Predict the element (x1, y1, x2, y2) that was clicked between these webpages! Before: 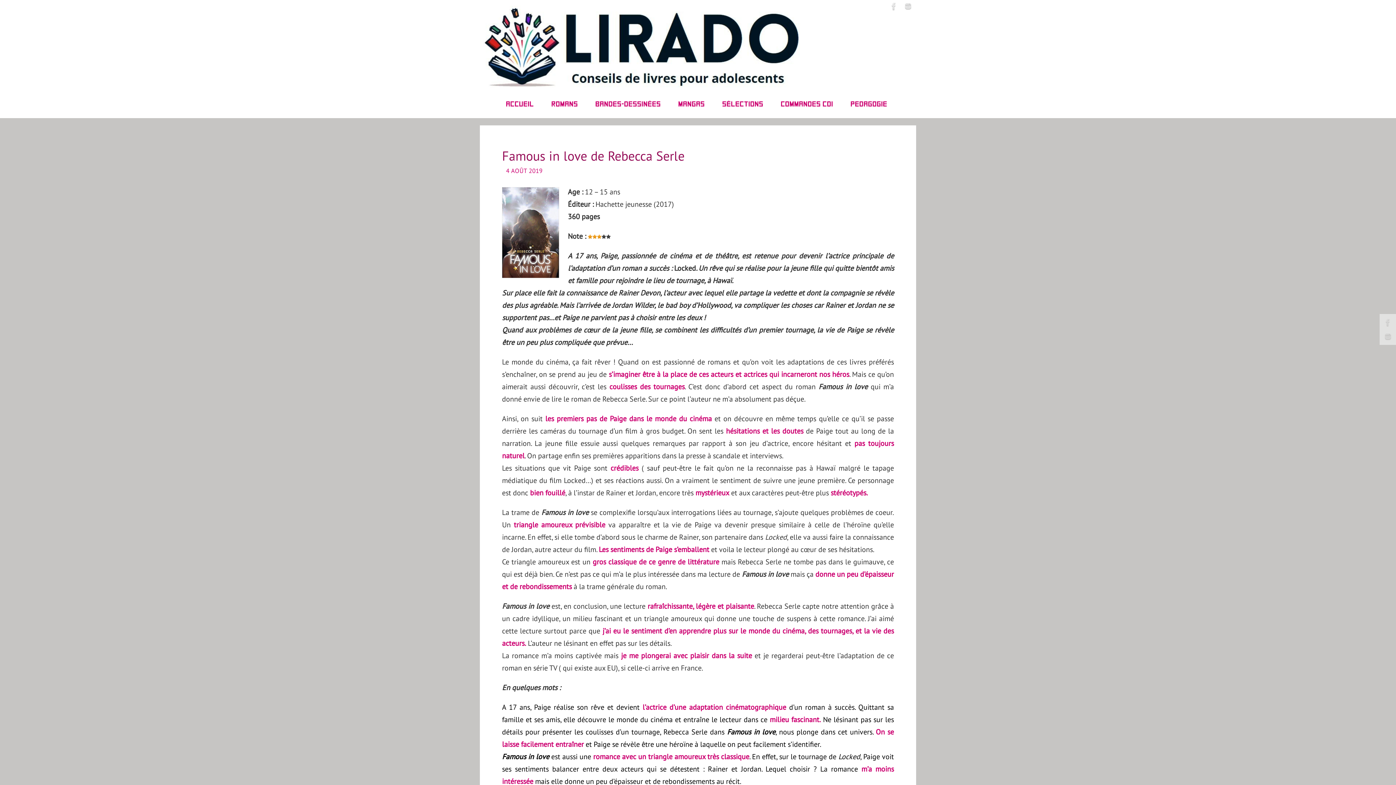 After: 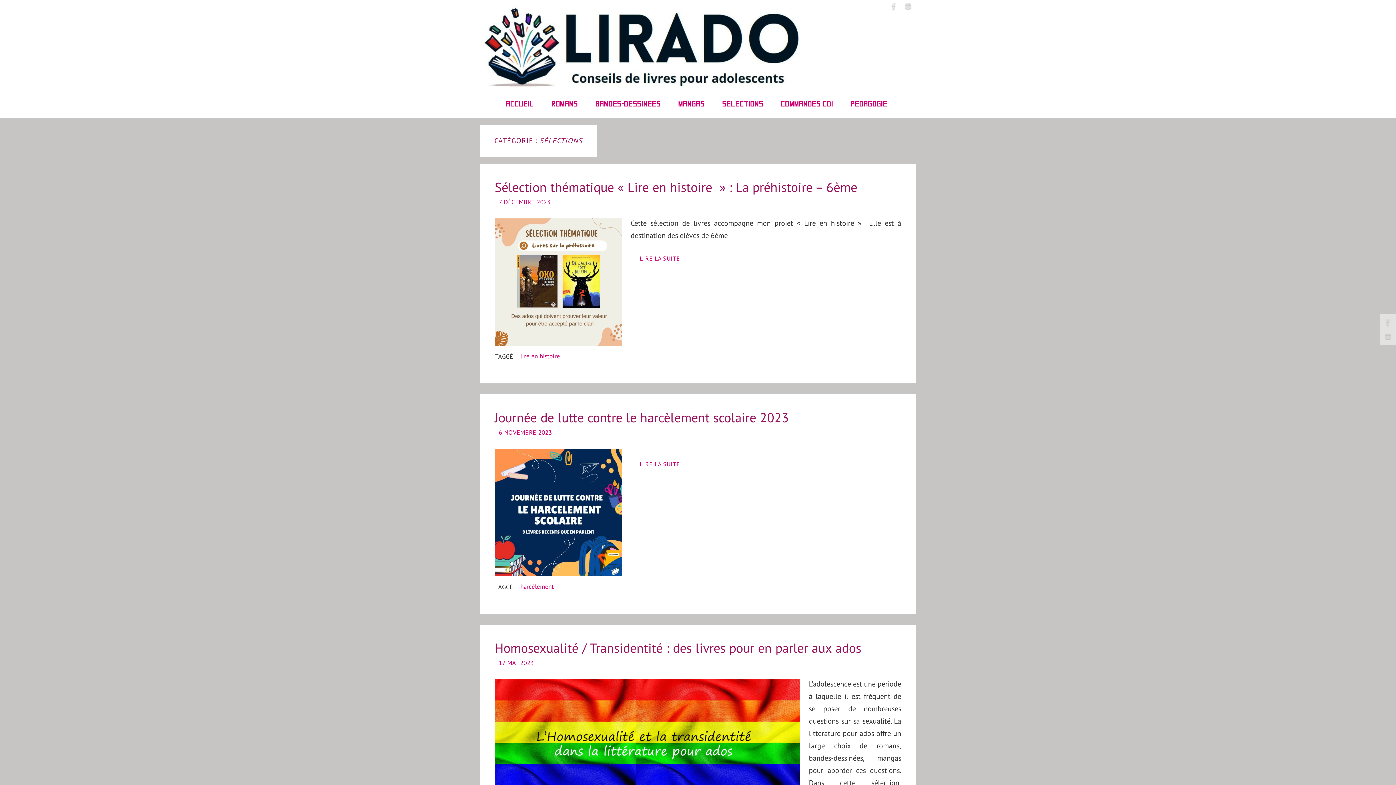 Action: bbox: (715, 94, 770, 114) label: SÉLECTIONS